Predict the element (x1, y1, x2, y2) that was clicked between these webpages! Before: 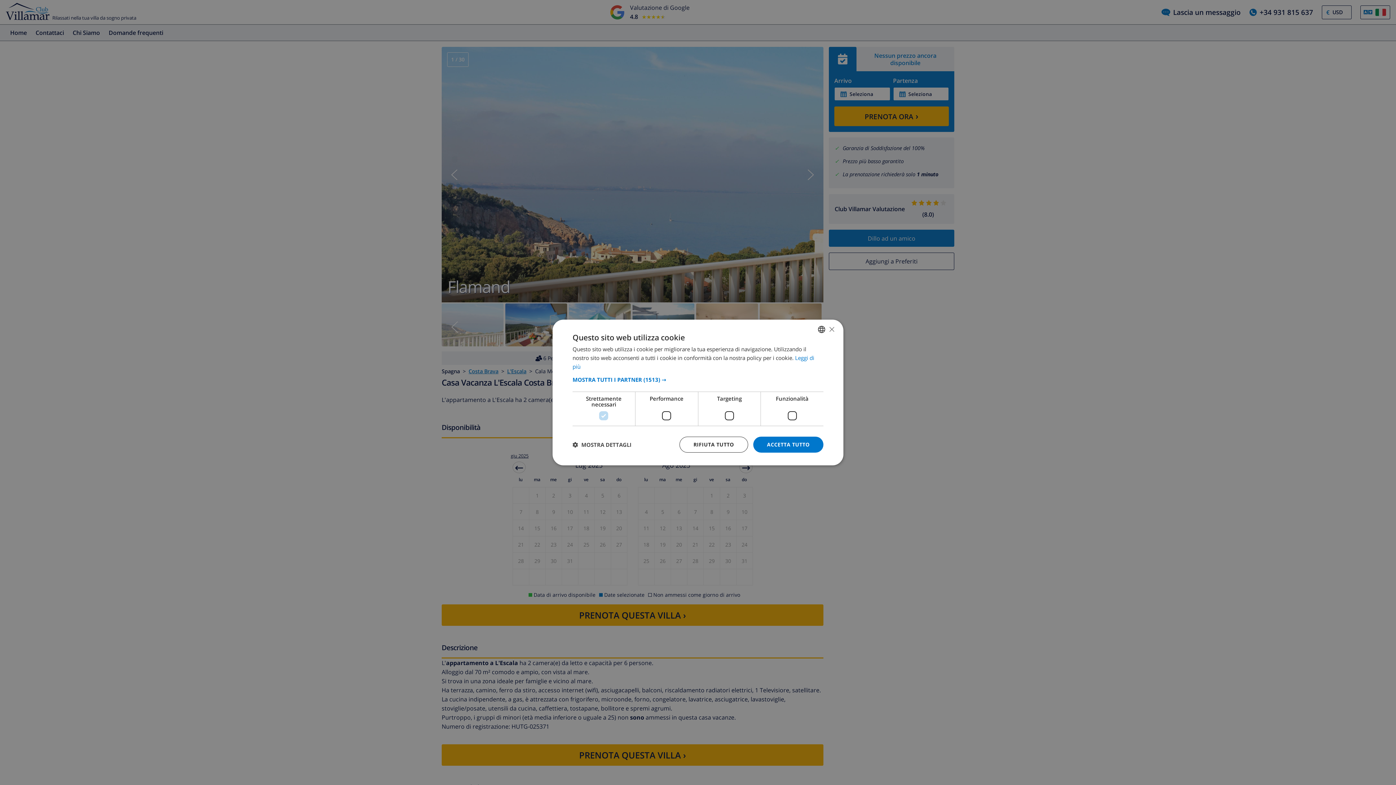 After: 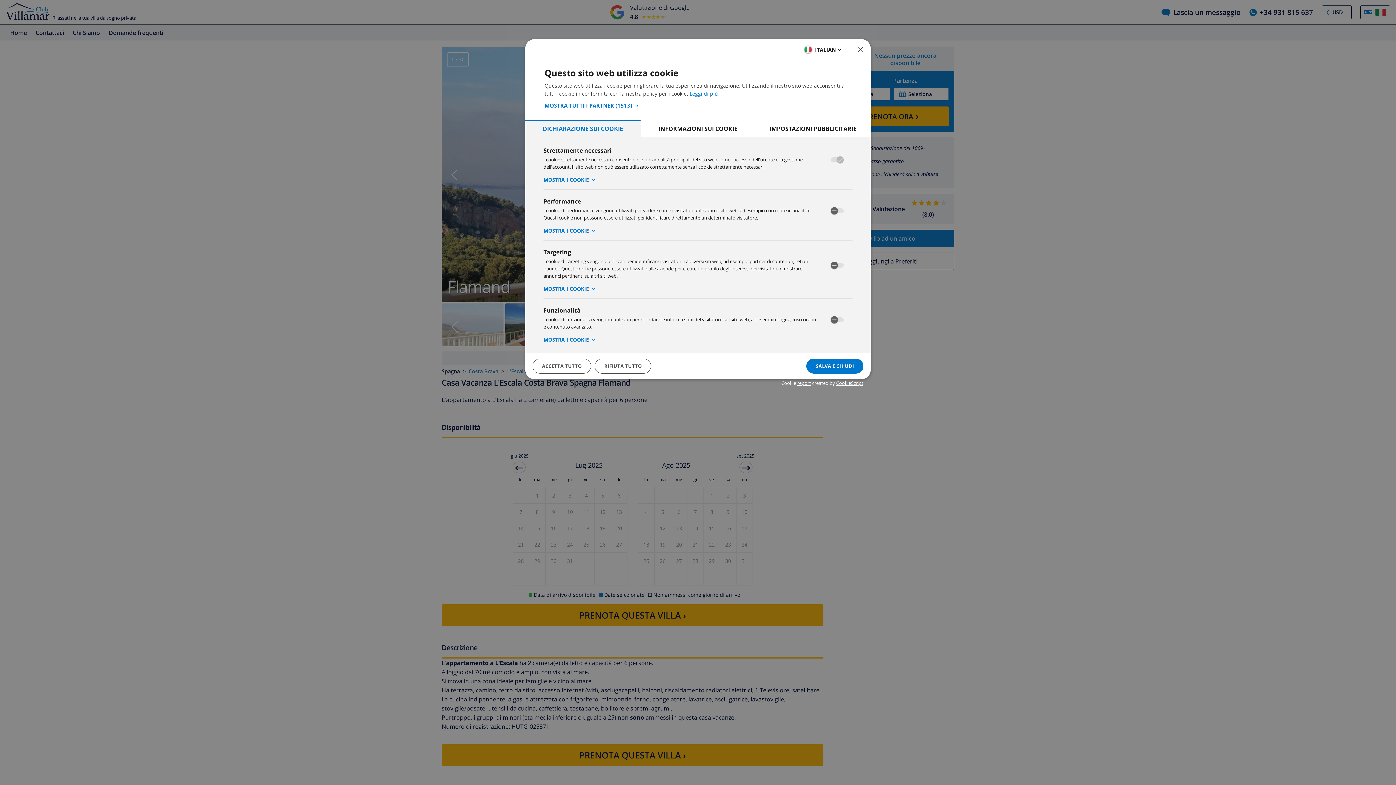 Action: bbox: (572, 441, 631, 448) label:  MOSTRA DETTAGLI